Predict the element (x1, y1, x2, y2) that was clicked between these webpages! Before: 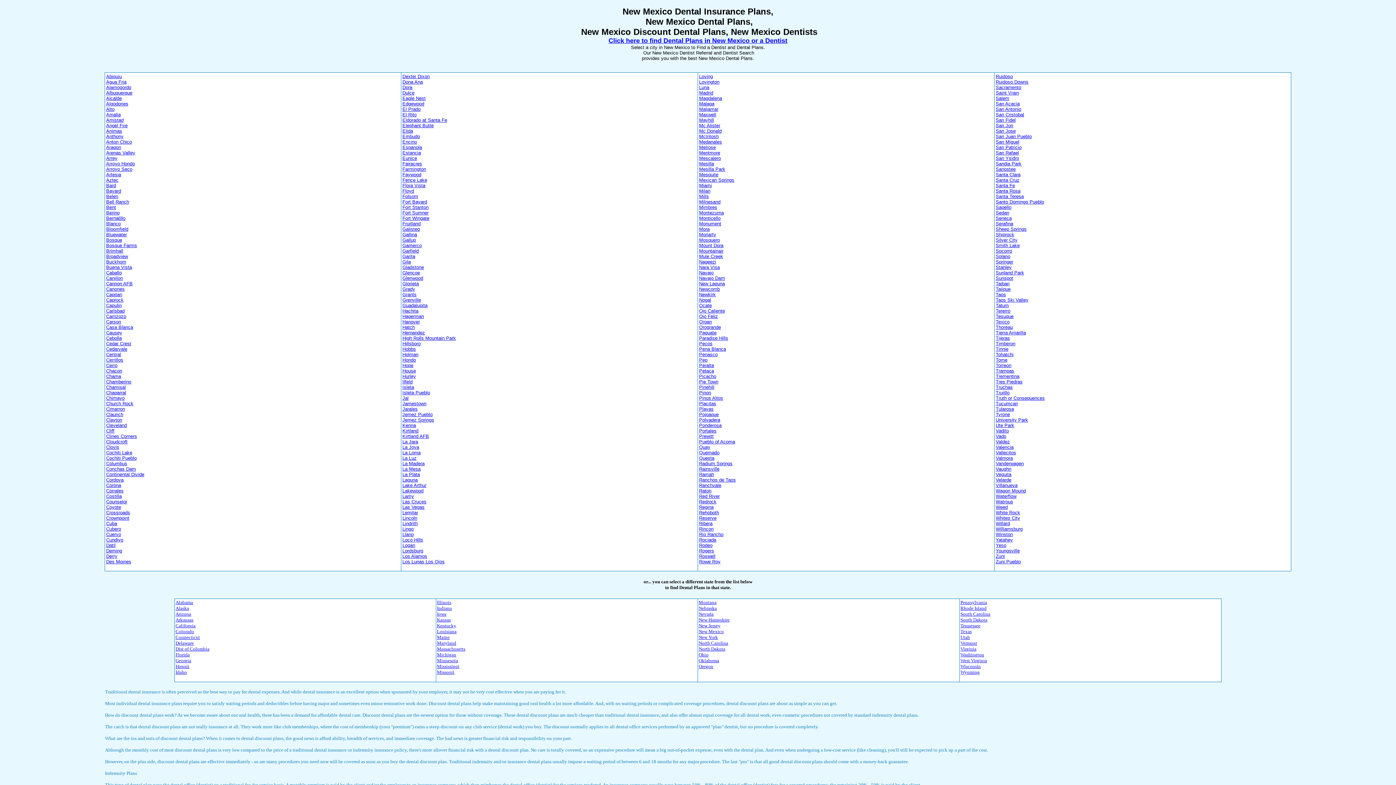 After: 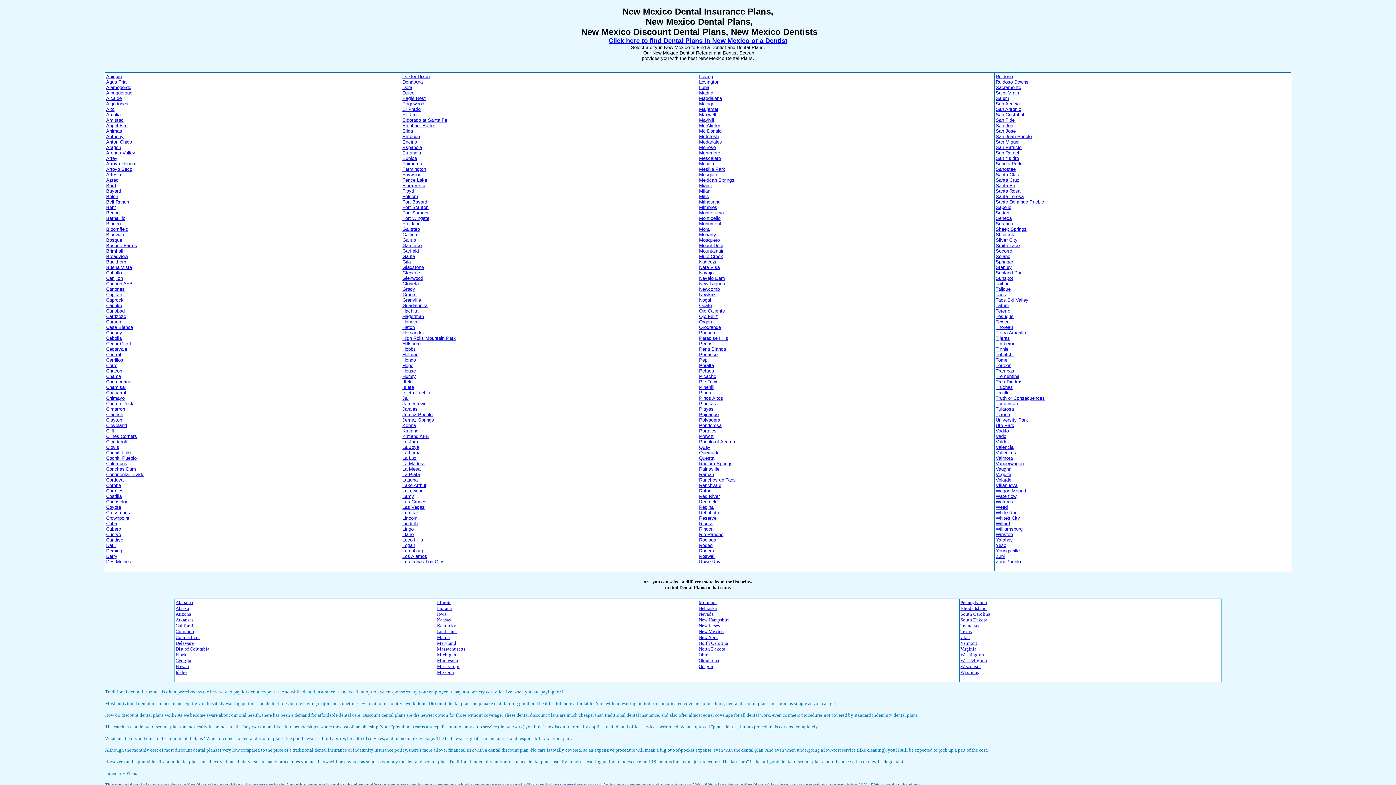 Action: bbox: (106, 232, 126, 237) label: Bluewater